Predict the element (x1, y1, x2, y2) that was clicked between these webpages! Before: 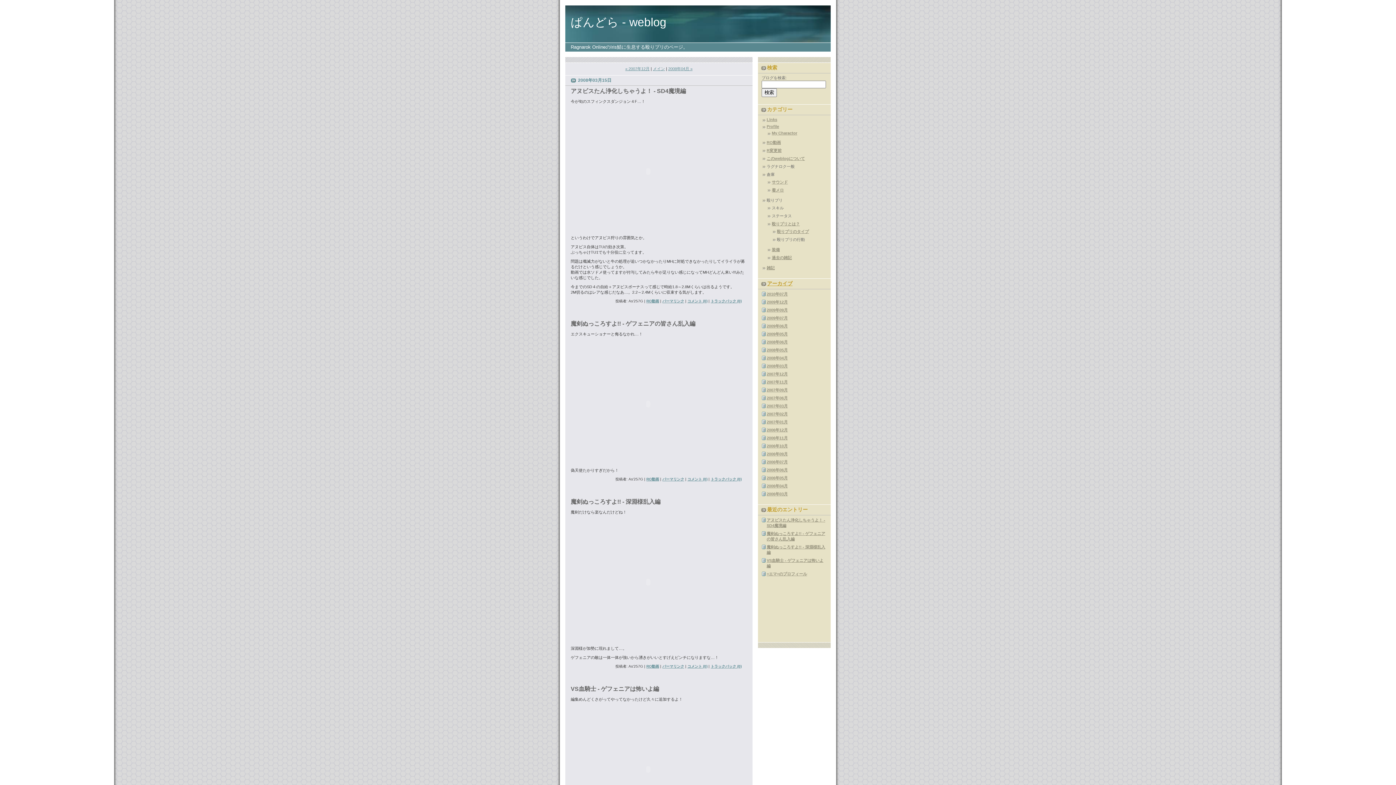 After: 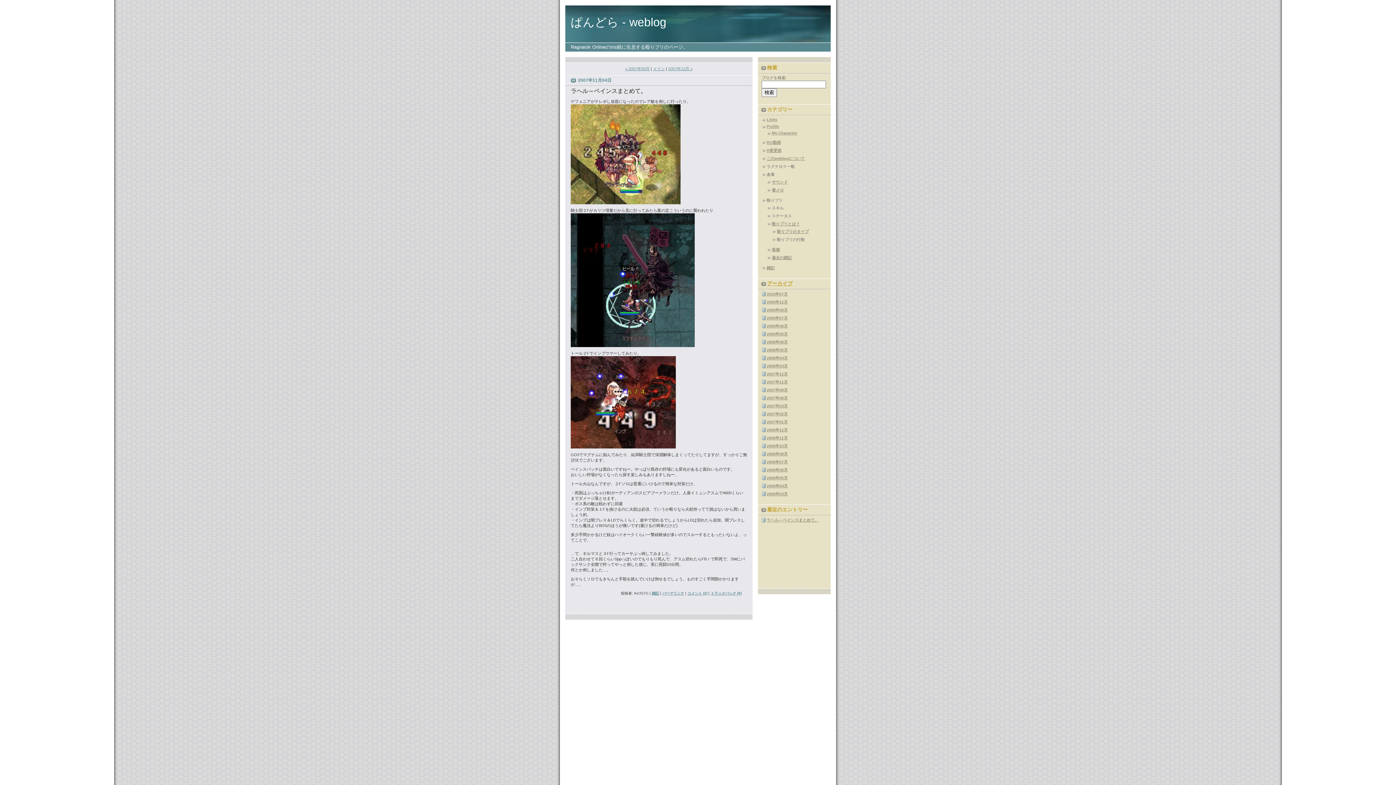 Action: bbox: (766, 380, 788, 384) label: 2007年11月